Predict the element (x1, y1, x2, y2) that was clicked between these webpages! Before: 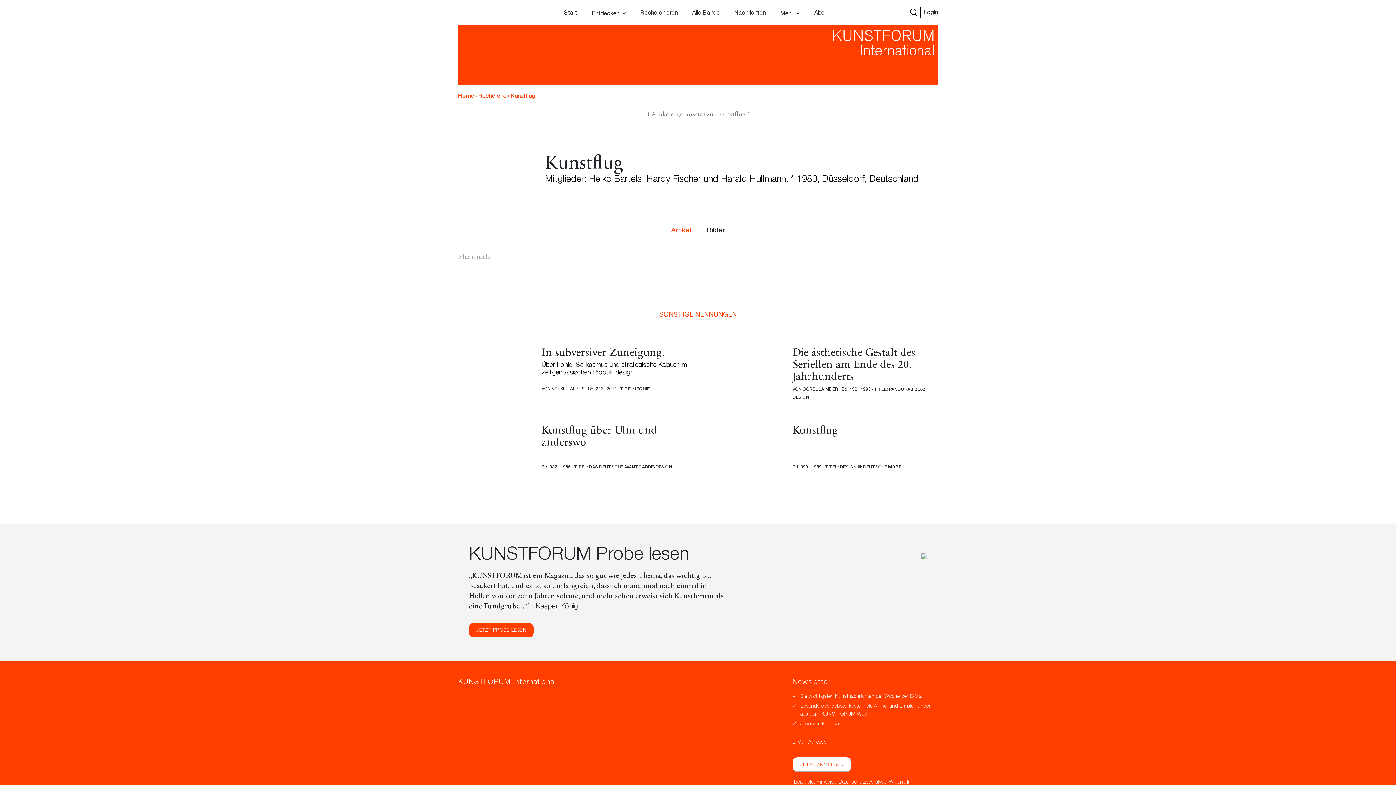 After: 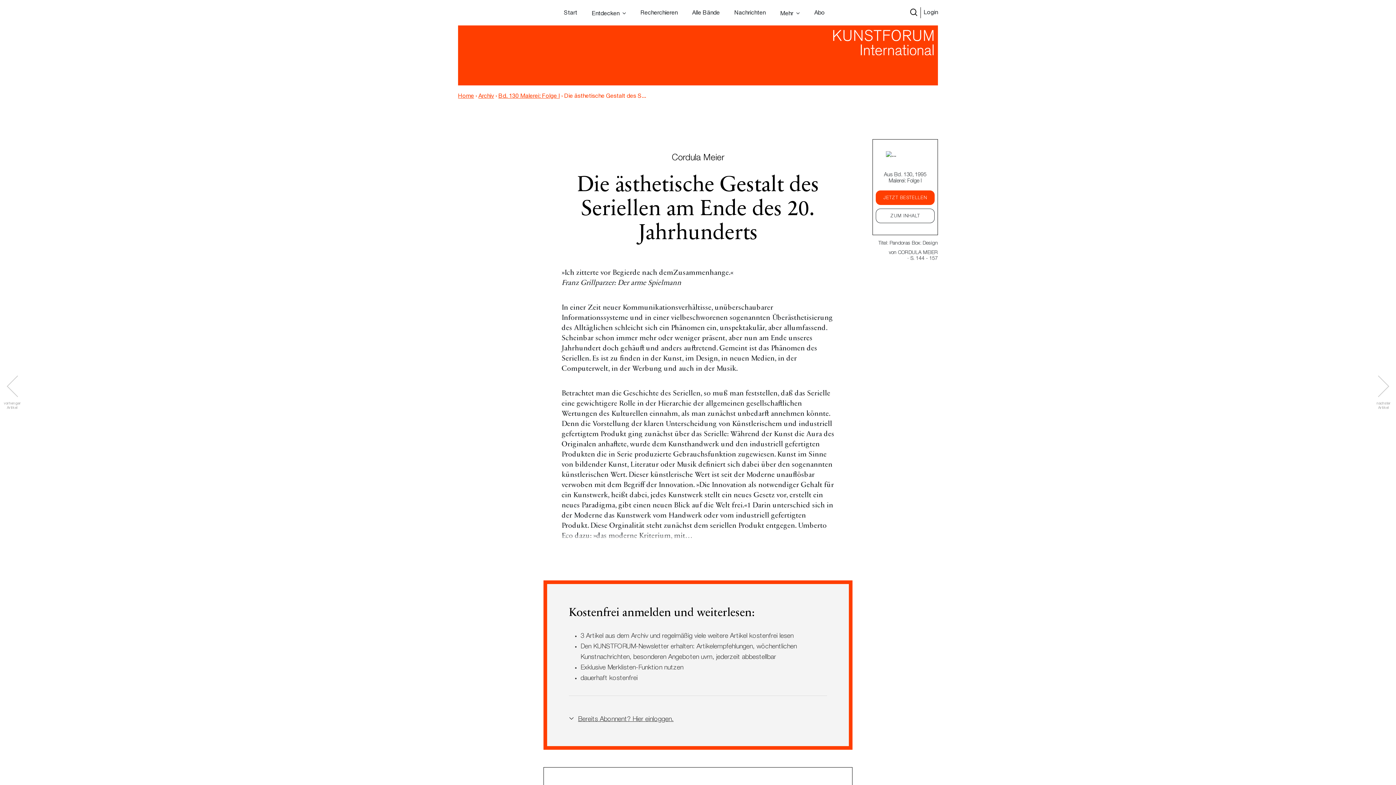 Action: bbox: (709, 347, 938, 401) label: Die ästhetische Gestalt des Seriellen am Ende des 20. Jahrhunderts
VON CORDULA MEIER · Bd. 130 , 1995 · TITEL: PANDORAS BOX: DESIGN